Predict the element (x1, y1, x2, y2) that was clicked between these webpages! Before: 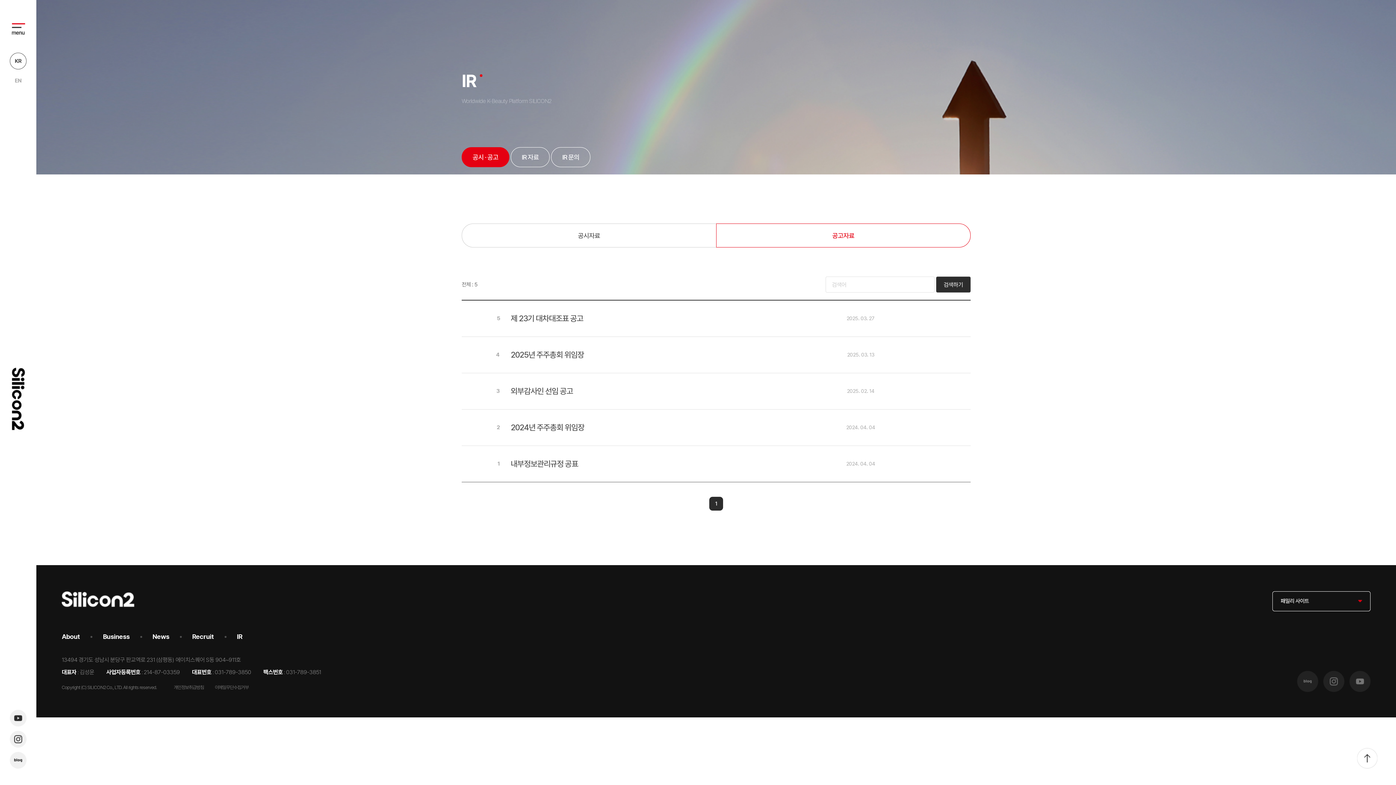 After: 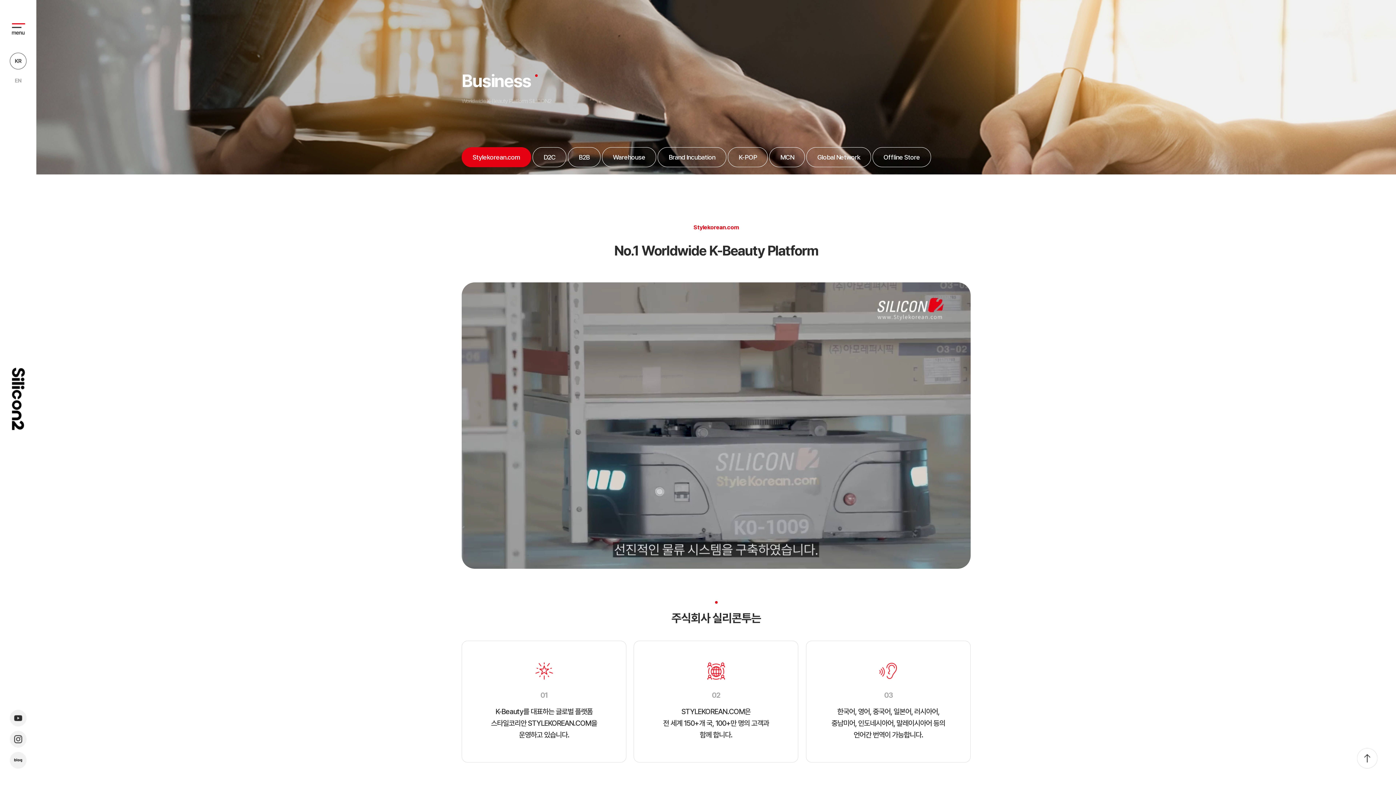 Action: label: Business bbox: (103, 632, 129, 641)